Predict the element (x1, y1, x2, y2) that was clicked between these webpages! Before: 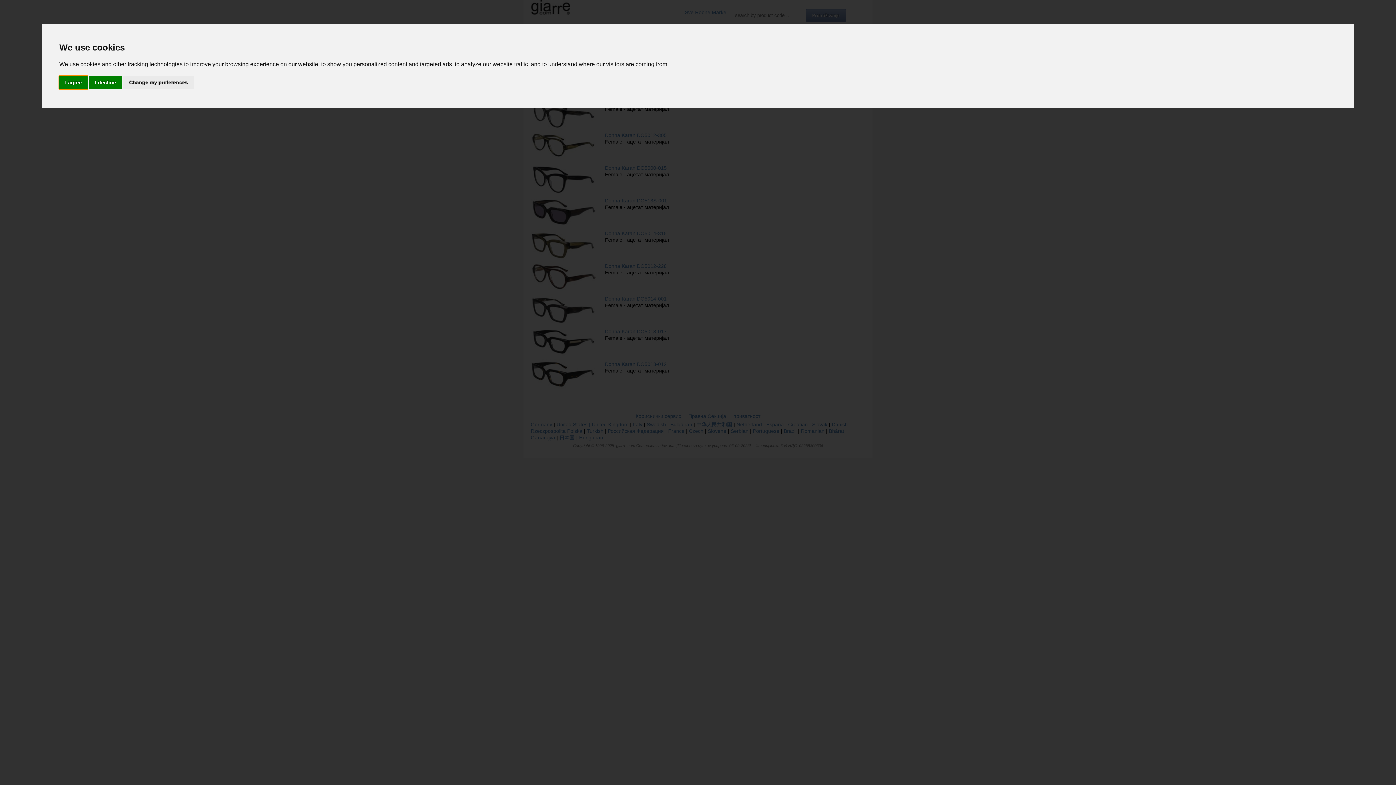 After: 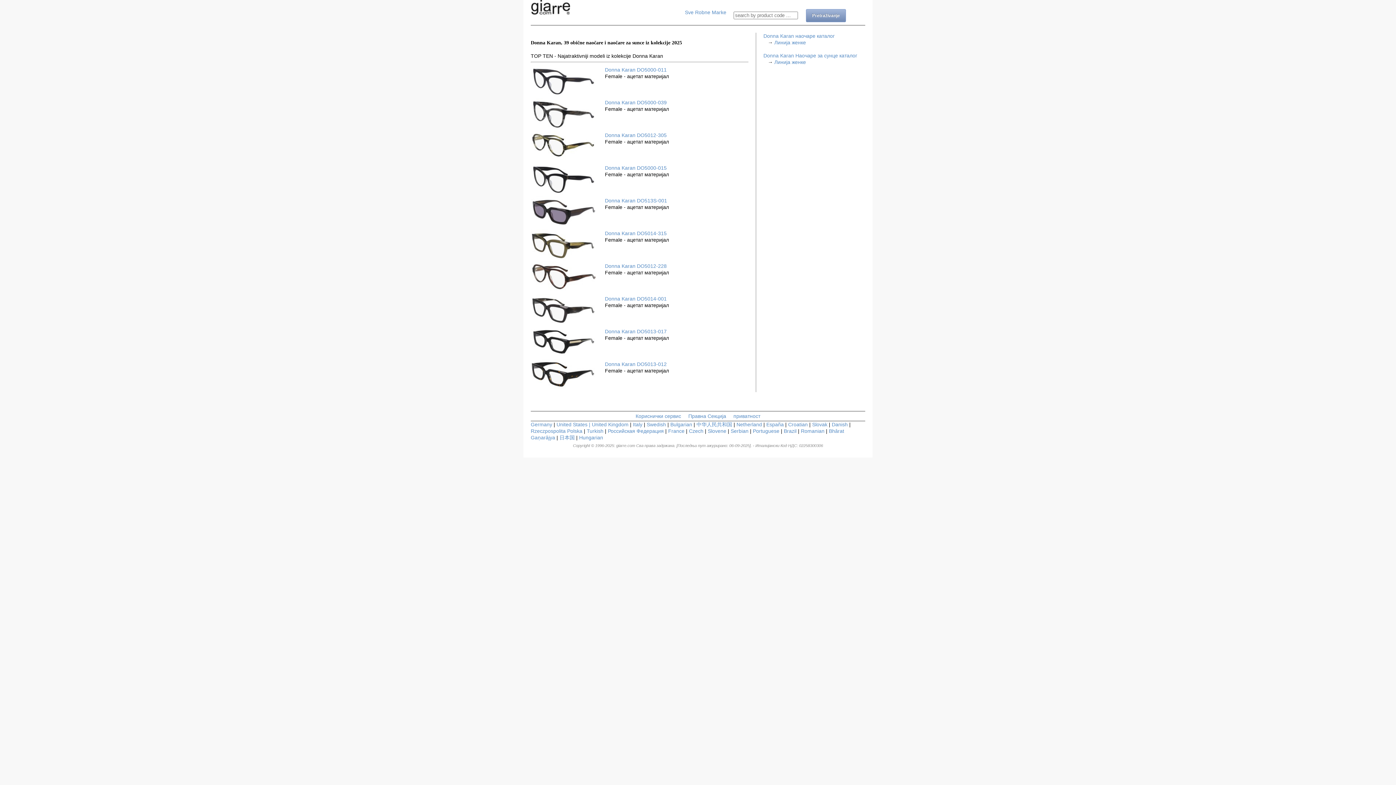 Action: label: I decline bbox: (89, 75, 121, 89)